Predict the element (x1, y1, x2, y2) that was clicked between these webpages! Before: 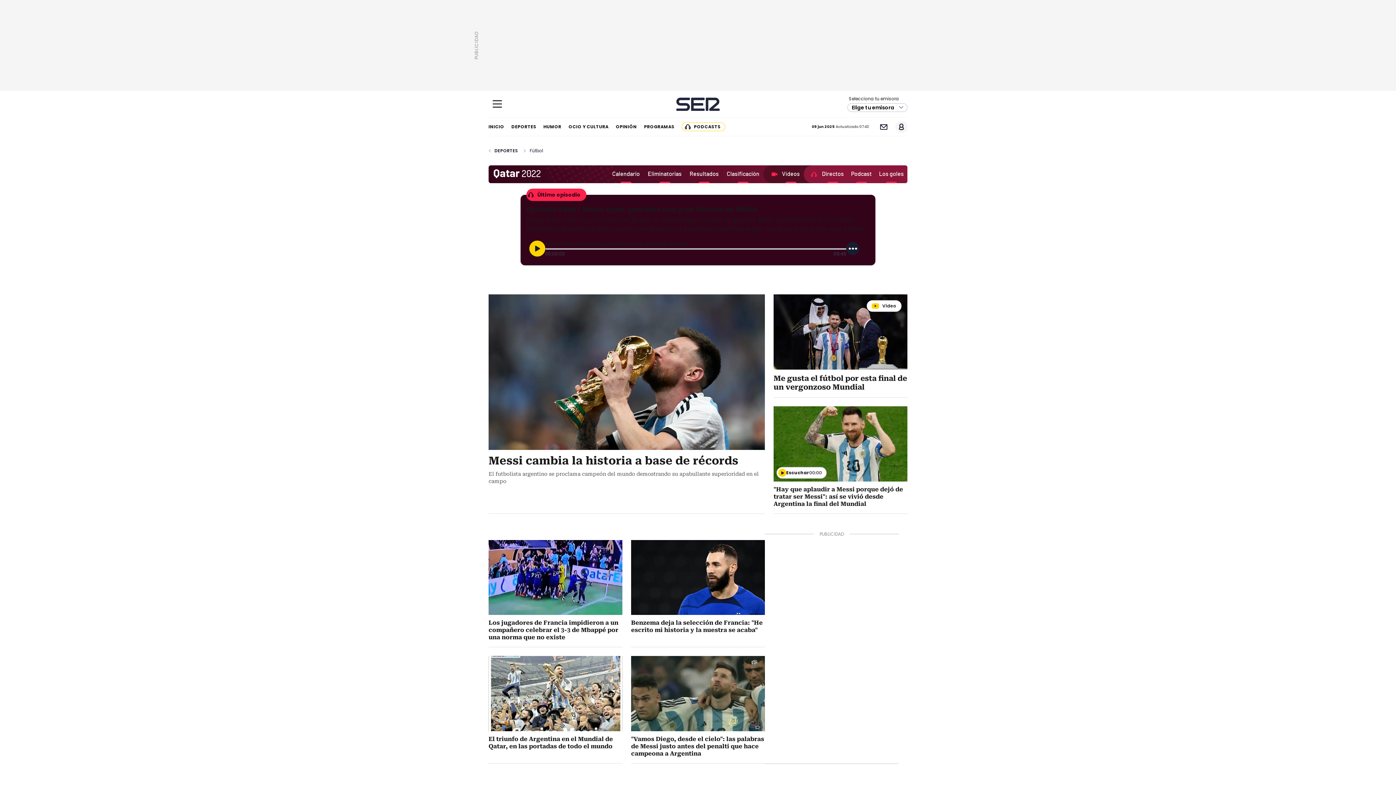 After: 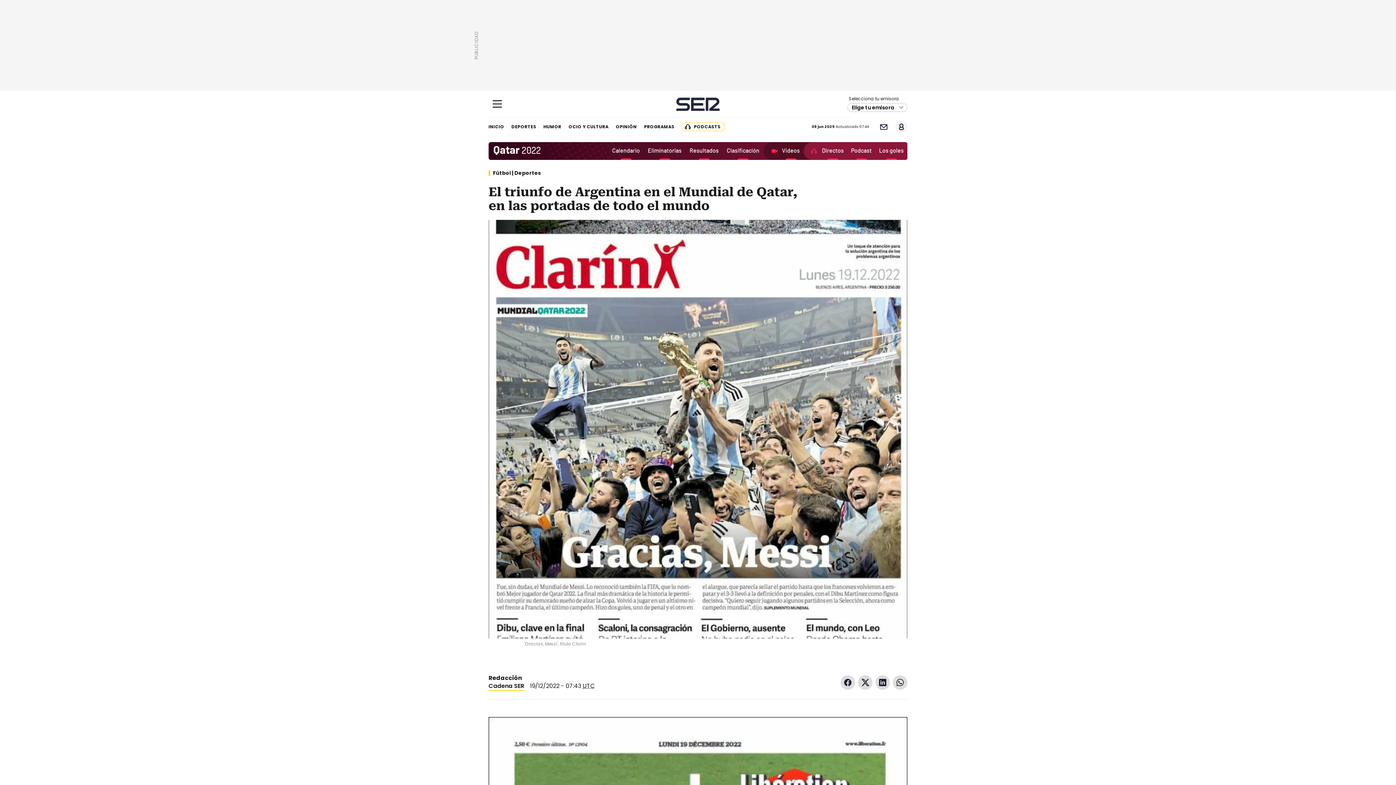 Action: bbox: (488, 656, 622, 731)